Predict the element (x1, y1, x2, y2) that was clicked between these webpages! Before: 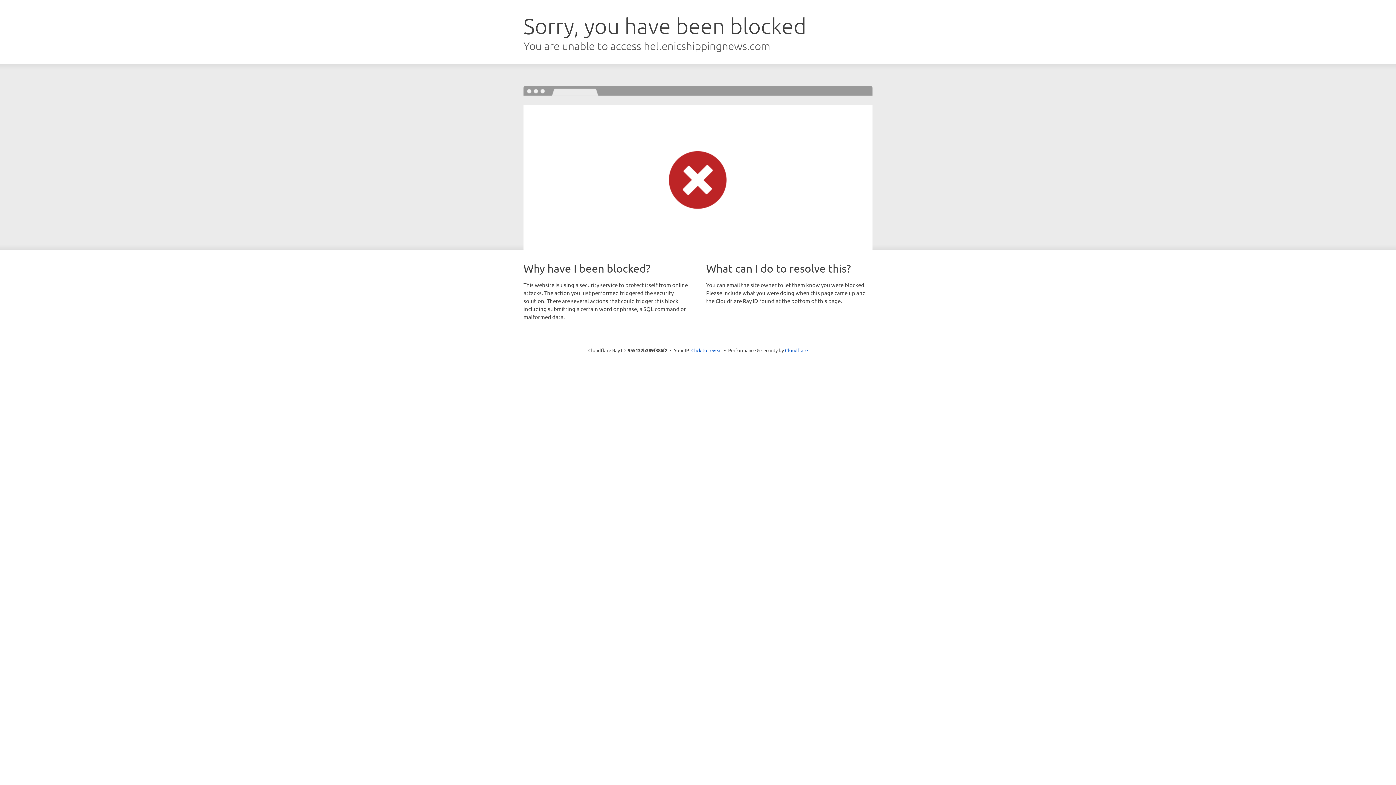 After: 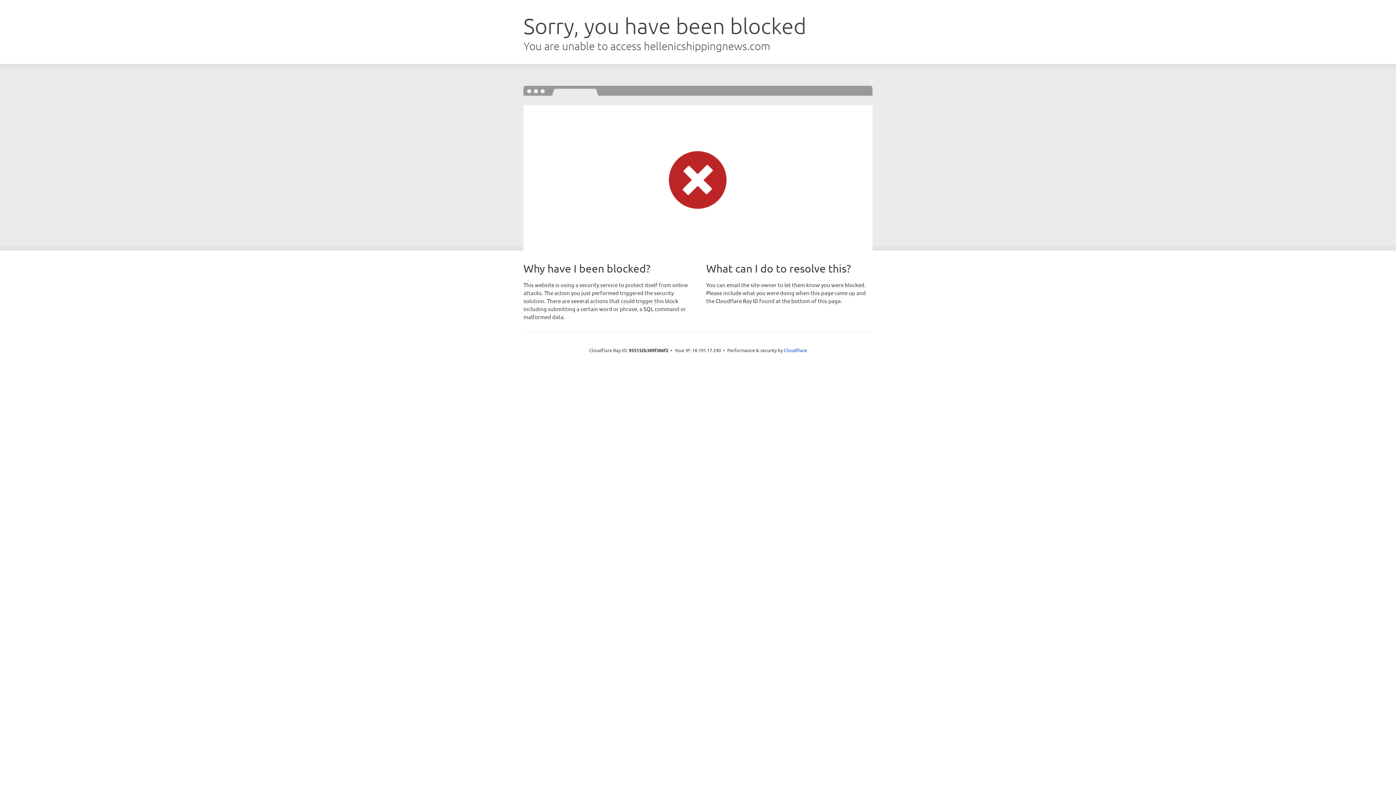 Action: bbox: (691, 346, 722, 353) label: Click to reveal